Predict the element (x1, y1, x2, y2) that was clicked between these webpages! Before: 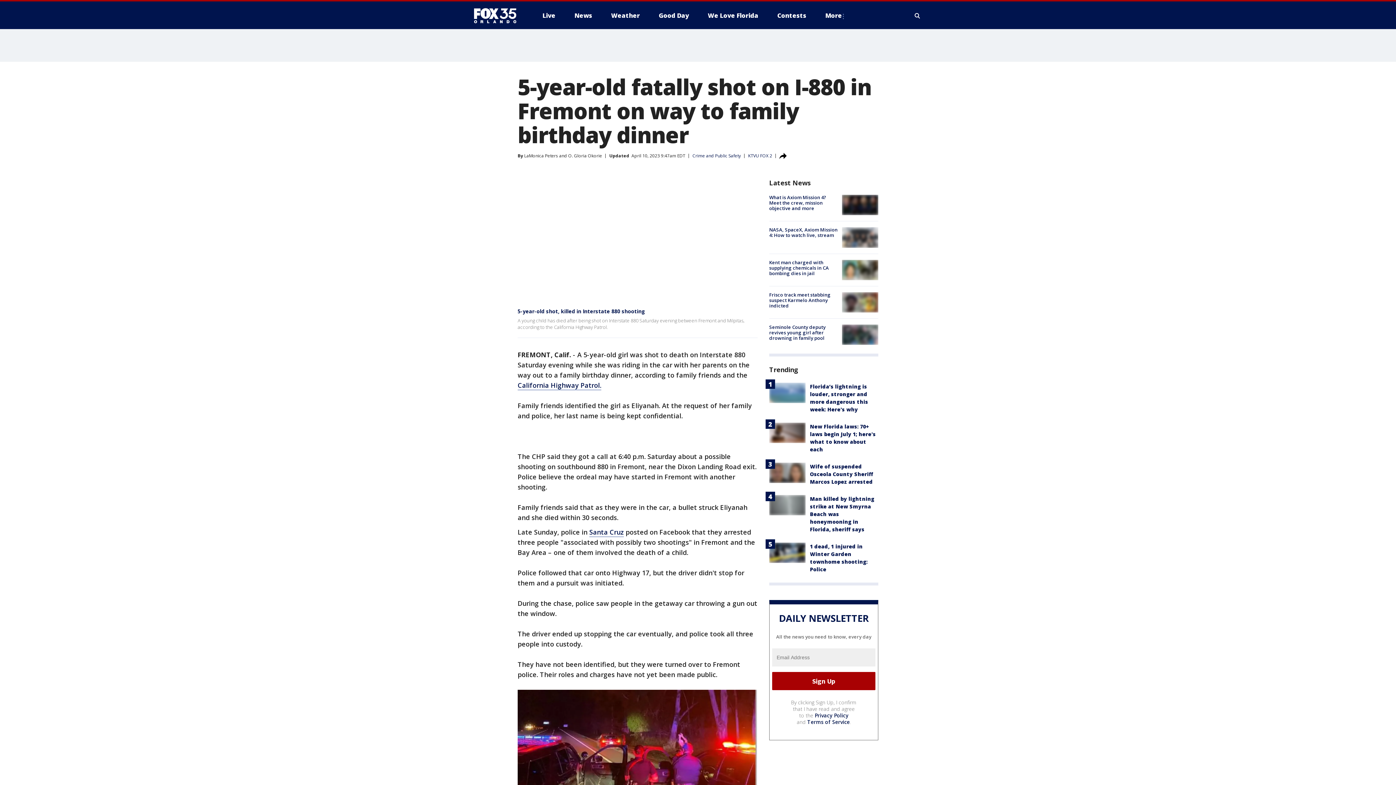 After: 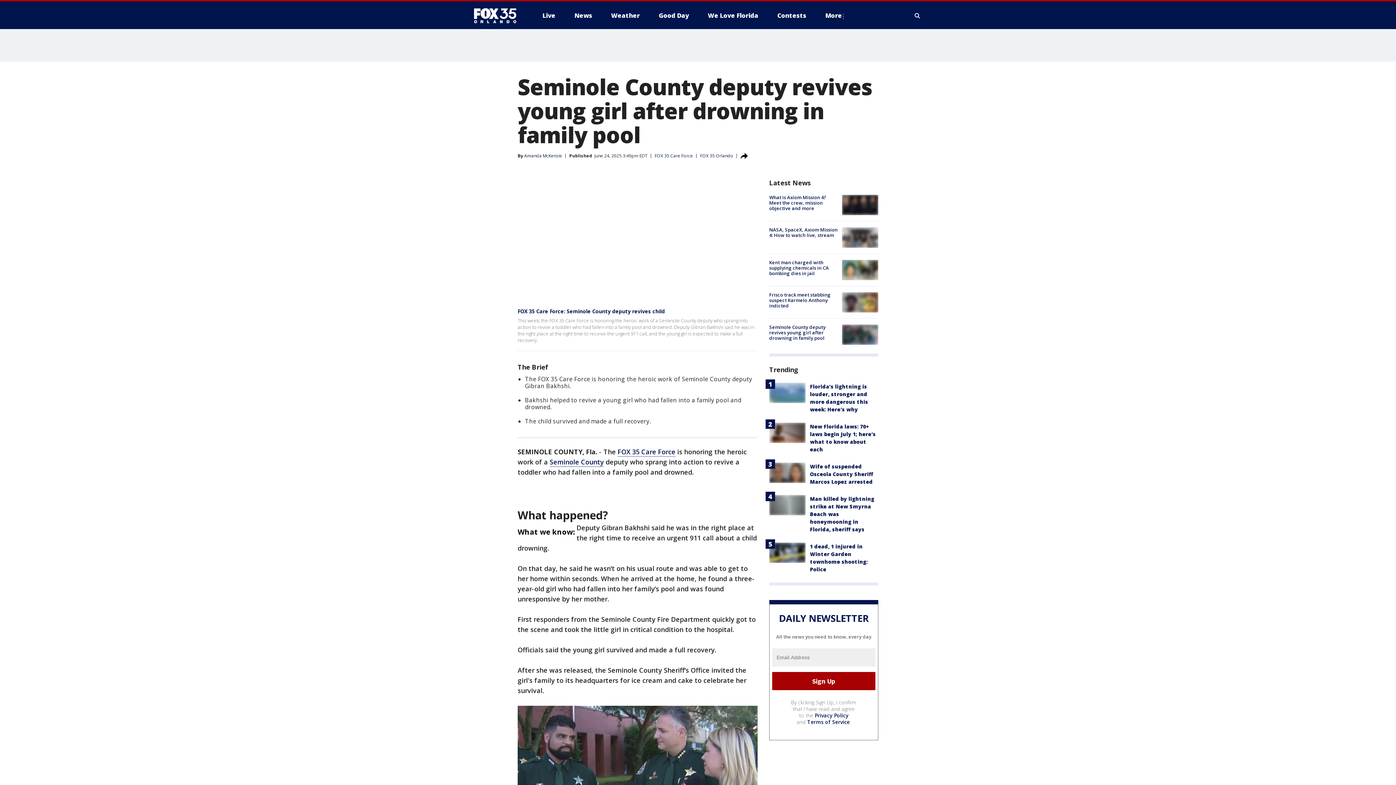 Action: bbox: (769, 324, 825, 341) label: Seminole County deputy revives young girl after drowning in family pool